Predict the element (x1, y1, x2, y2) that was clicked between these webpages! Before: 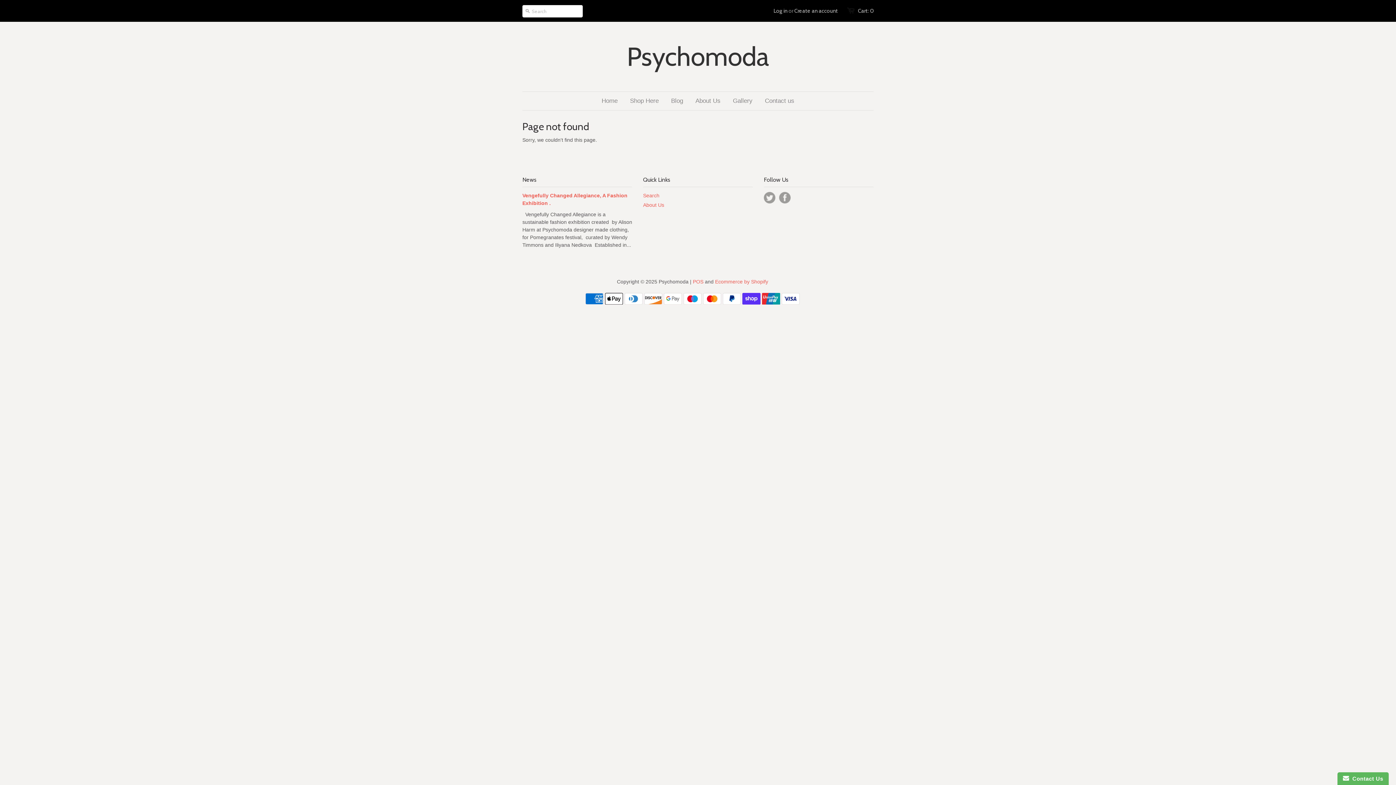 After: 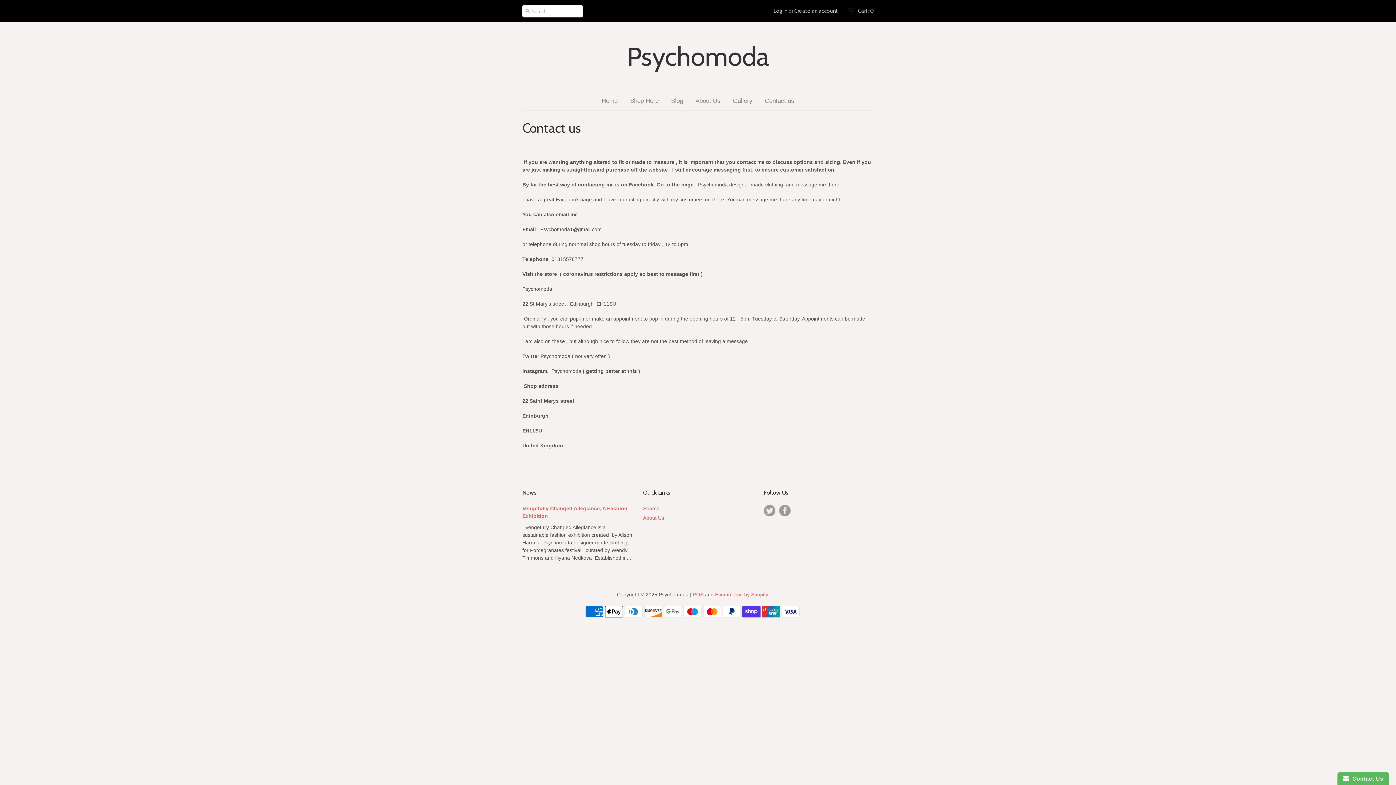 Action: label: Contact us bbox: (759, 92, 800, 110)